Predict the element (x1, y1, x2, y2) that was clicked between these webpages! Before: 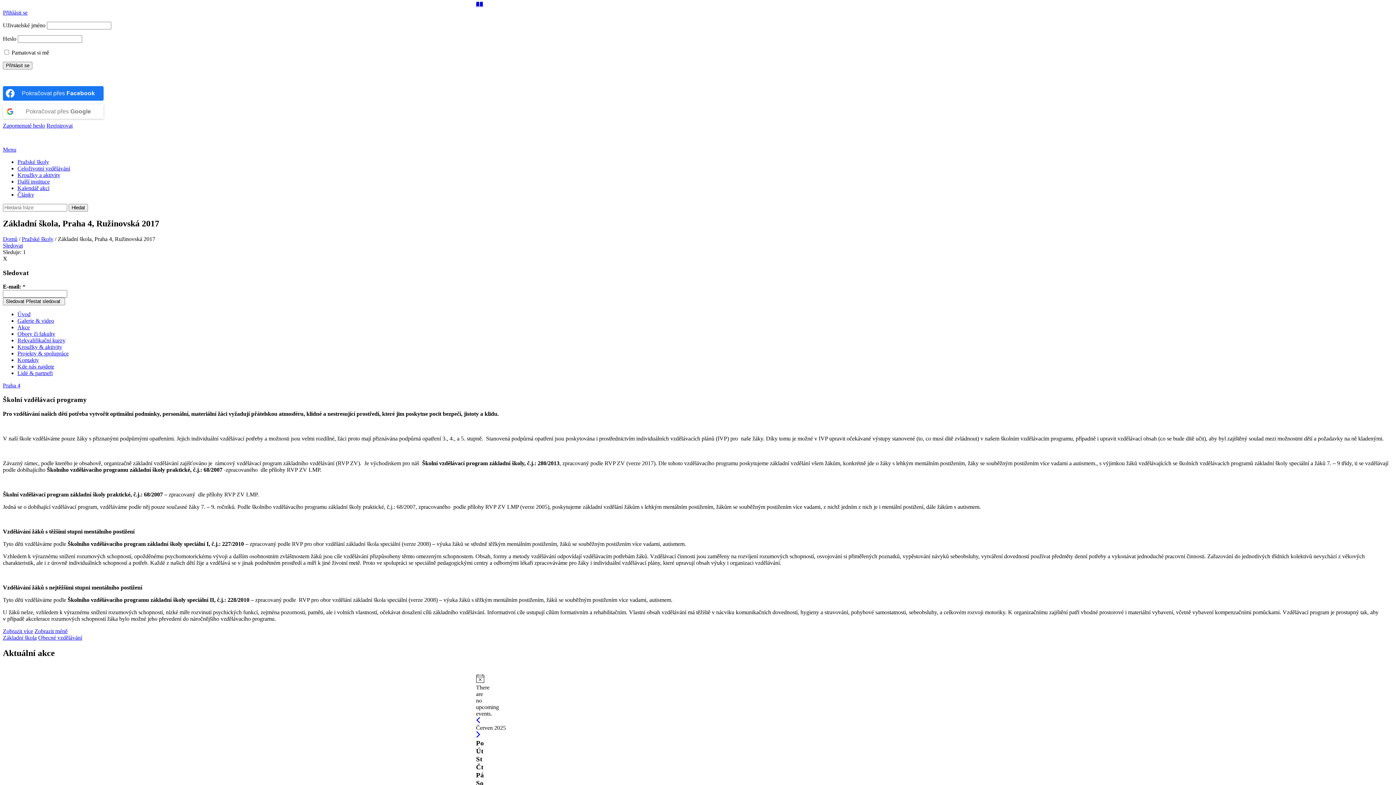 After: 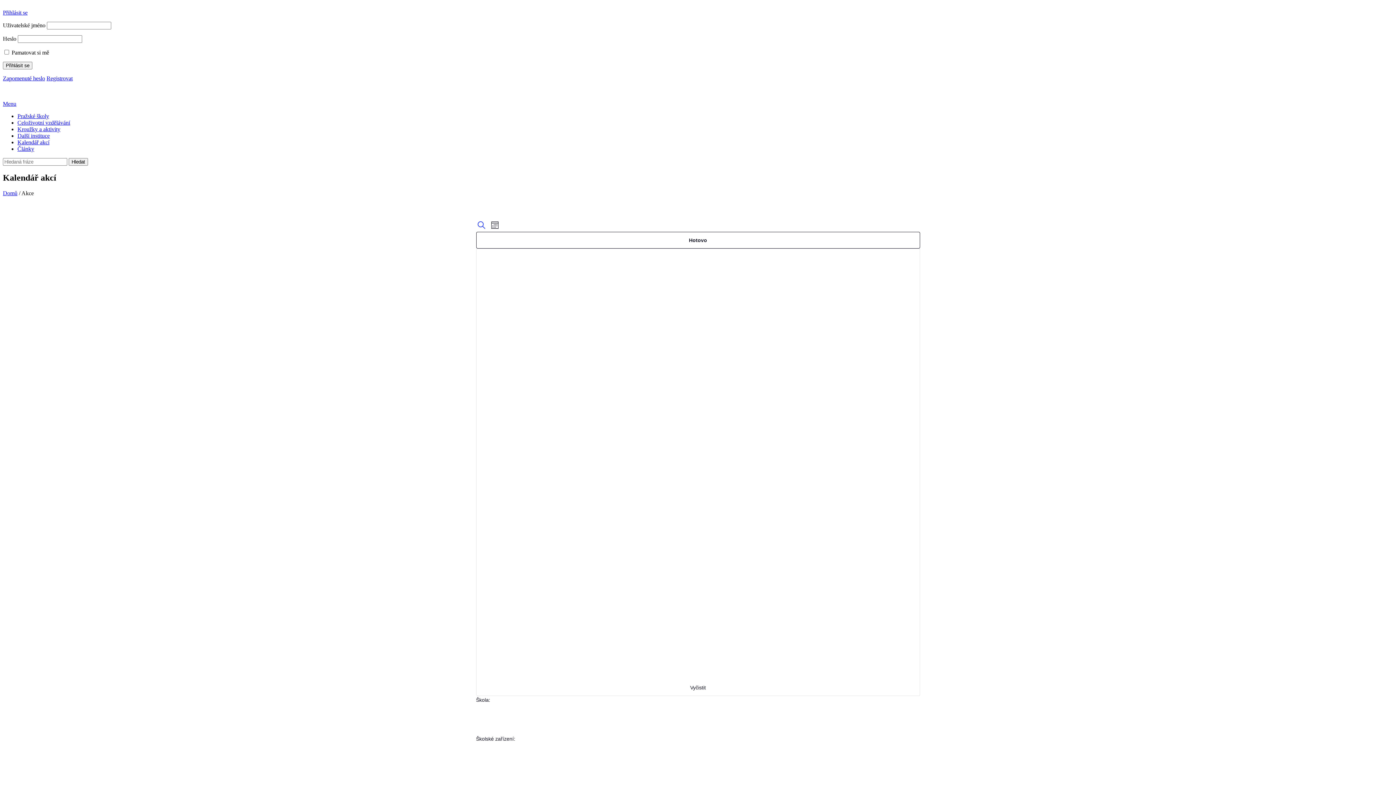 Action: label: Previous month bbox: (476, 718, 480, 724)